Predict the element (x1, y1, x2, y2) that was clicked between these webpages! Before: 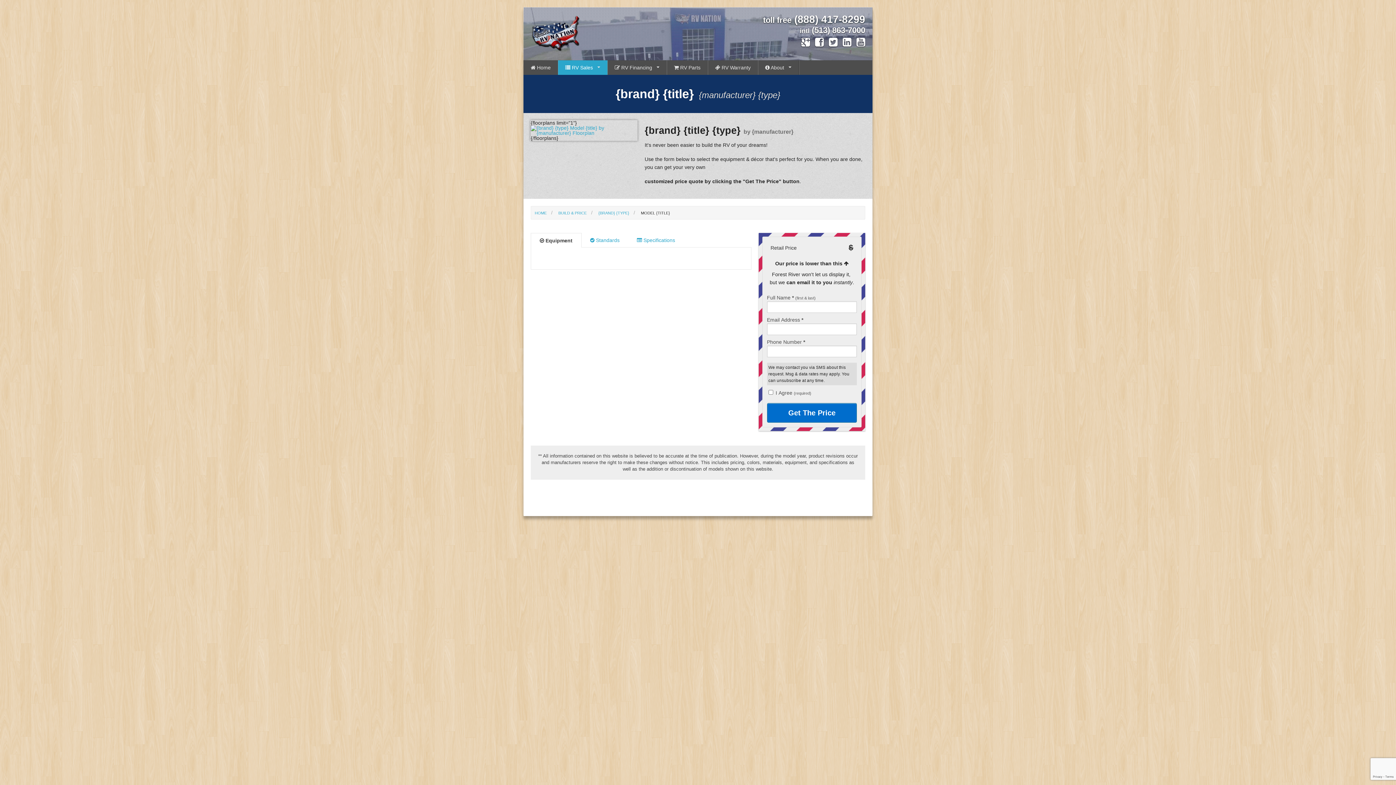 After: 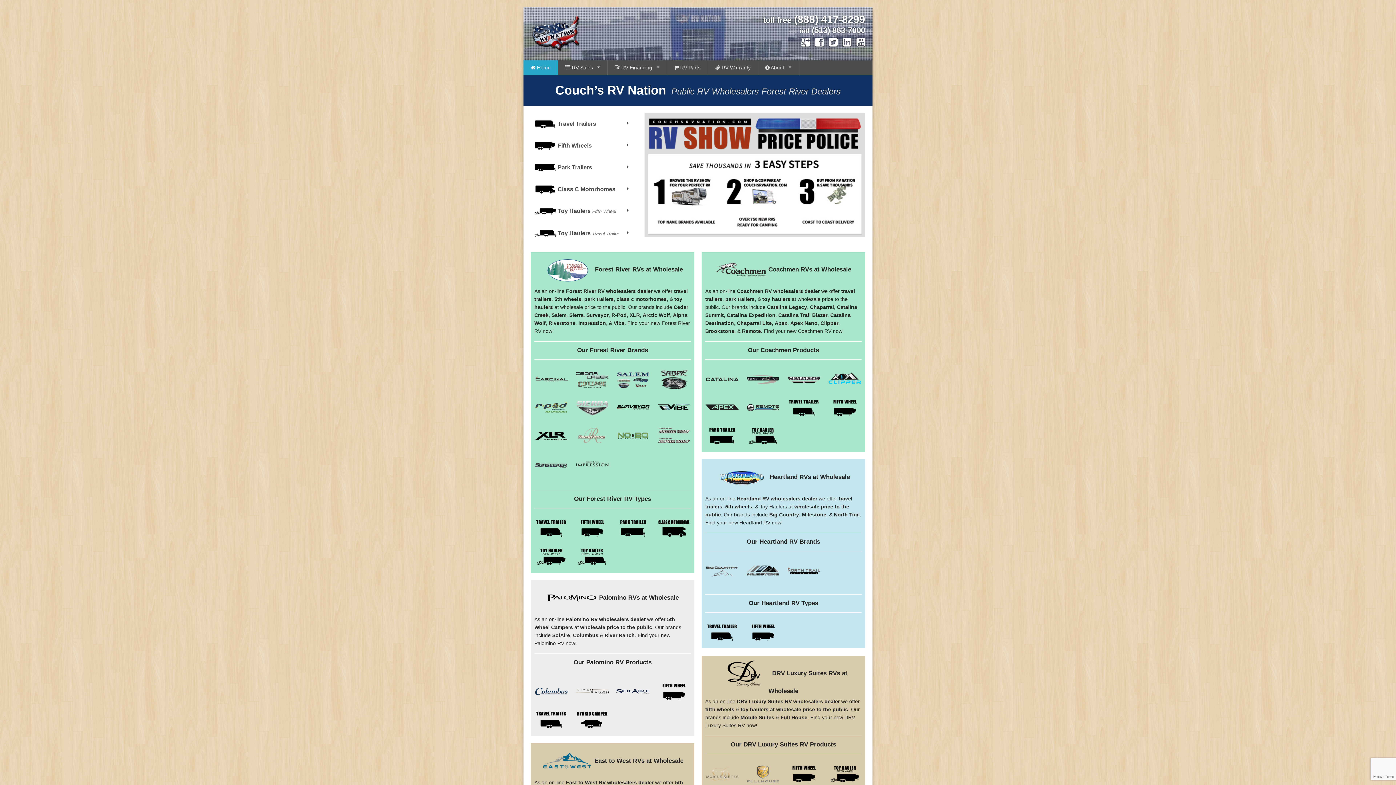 Action: bbox: (530, 47, 580, 53)